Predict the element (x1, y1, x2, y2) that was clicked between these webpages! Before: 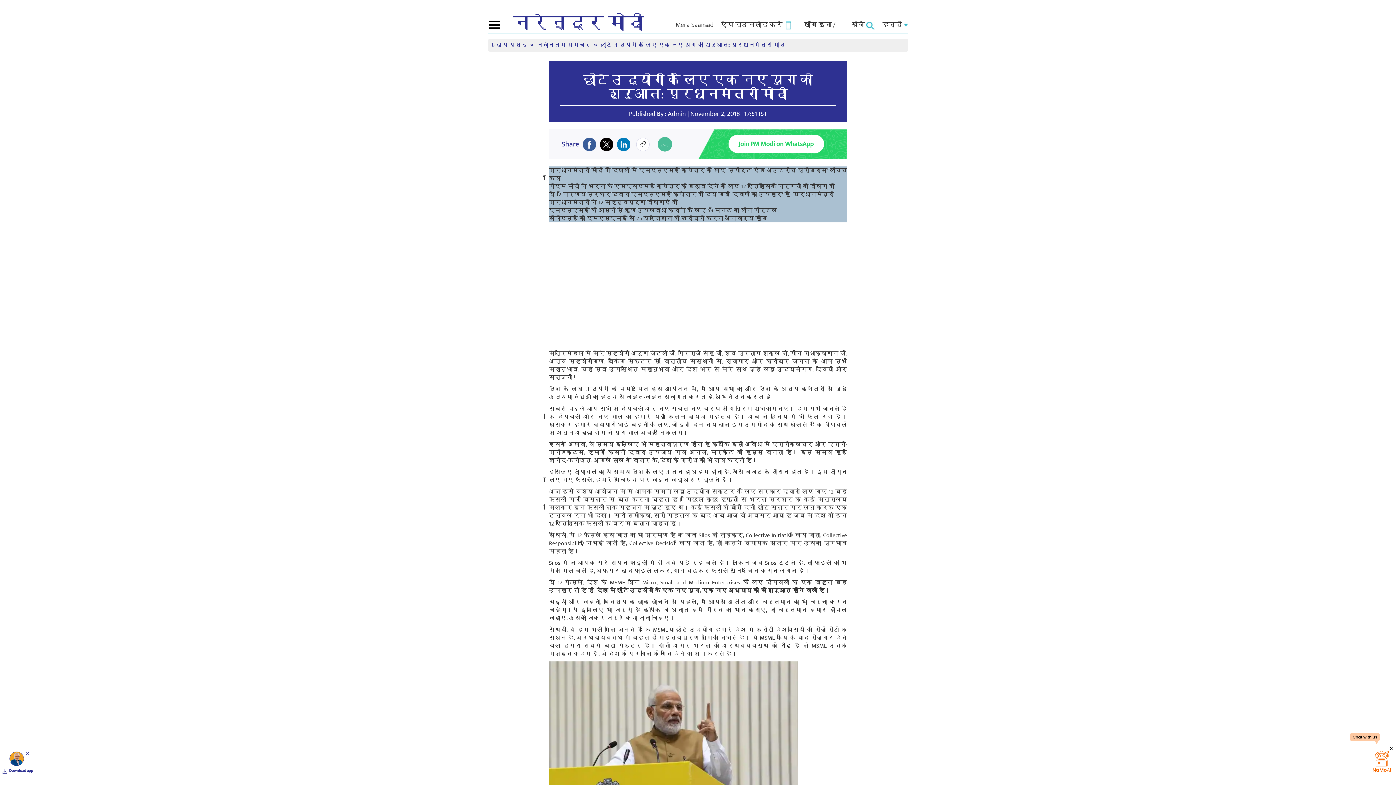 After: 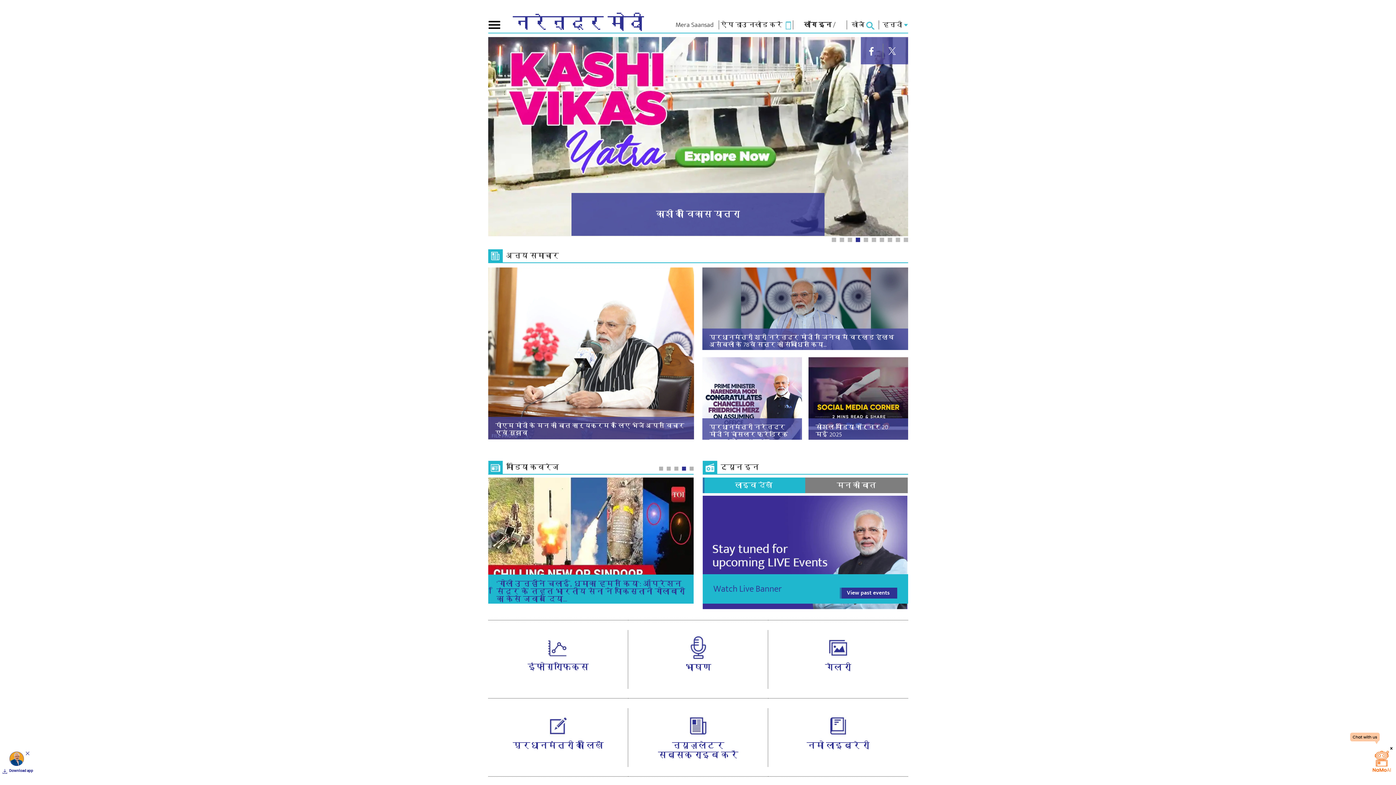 Action: bbox: (512, 8, 644, 38) label: नरेन्द्र मोदी